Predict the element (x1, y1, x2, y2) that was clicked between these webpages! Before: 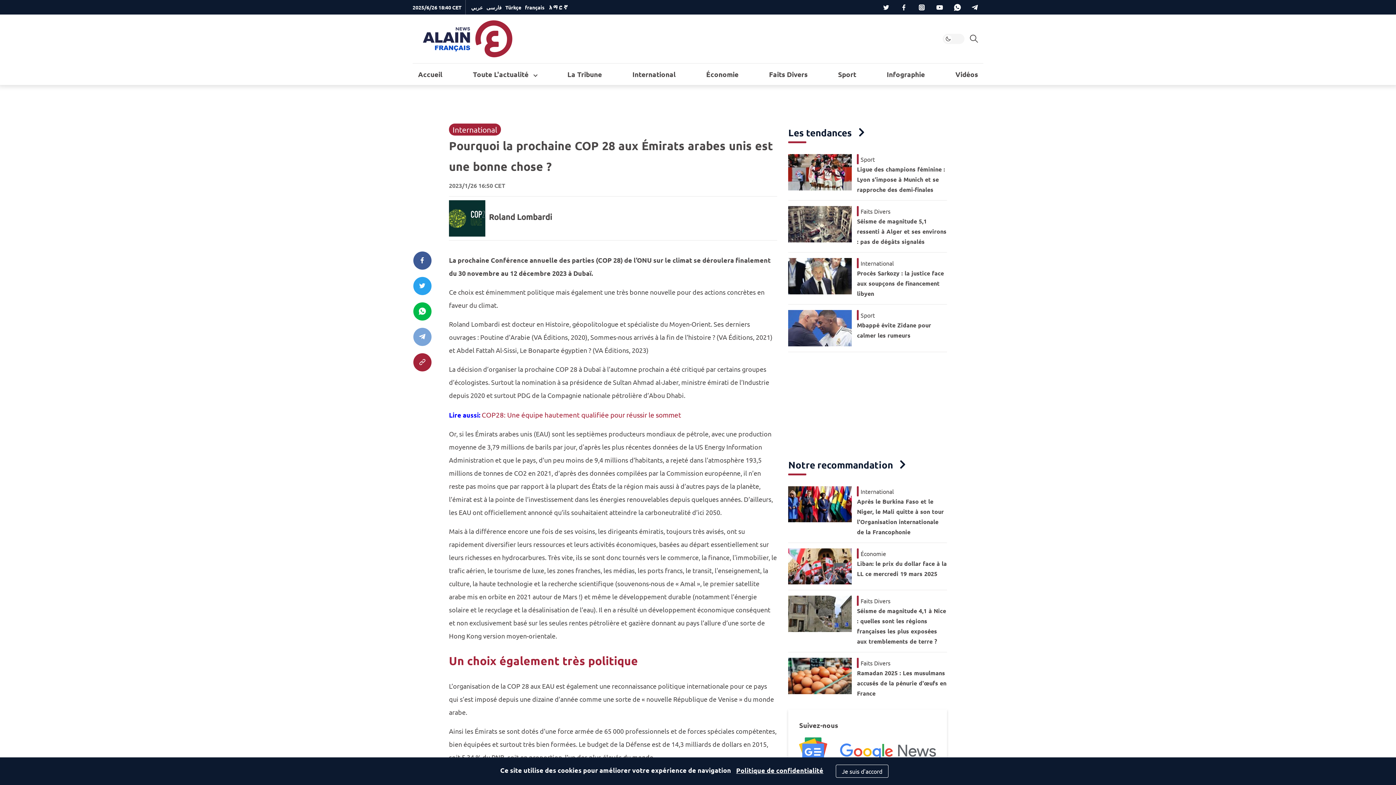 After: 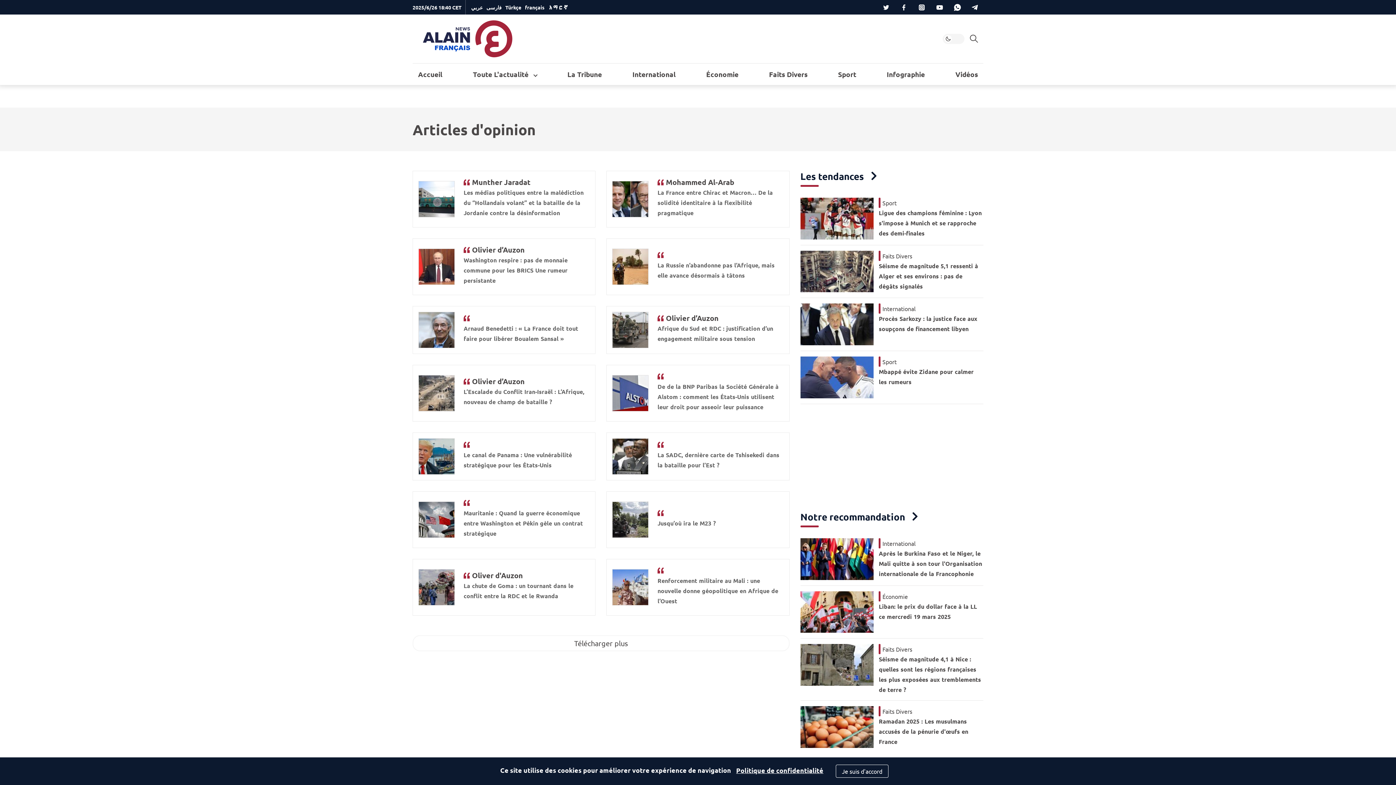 Action: bbox: (562, 63, 607, 85) label: La Tribune